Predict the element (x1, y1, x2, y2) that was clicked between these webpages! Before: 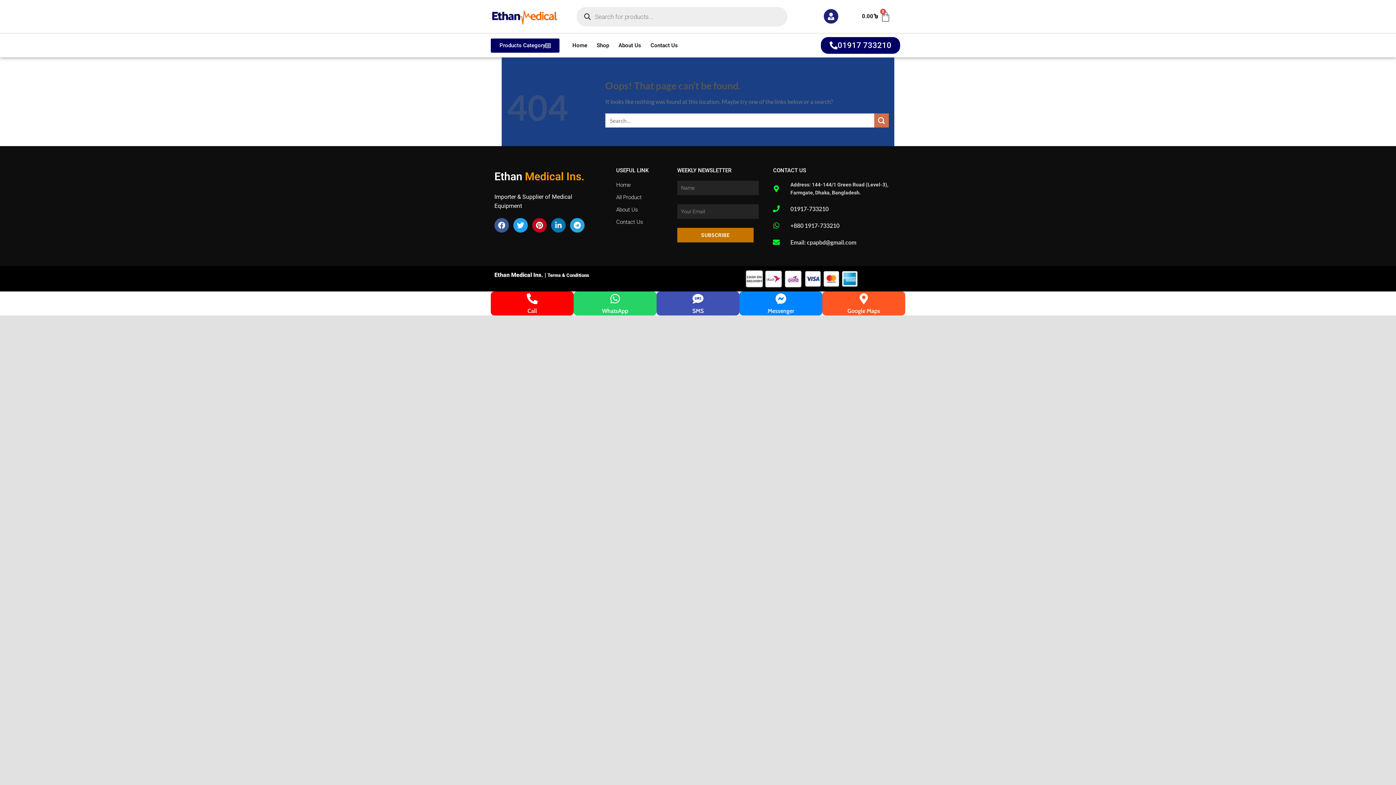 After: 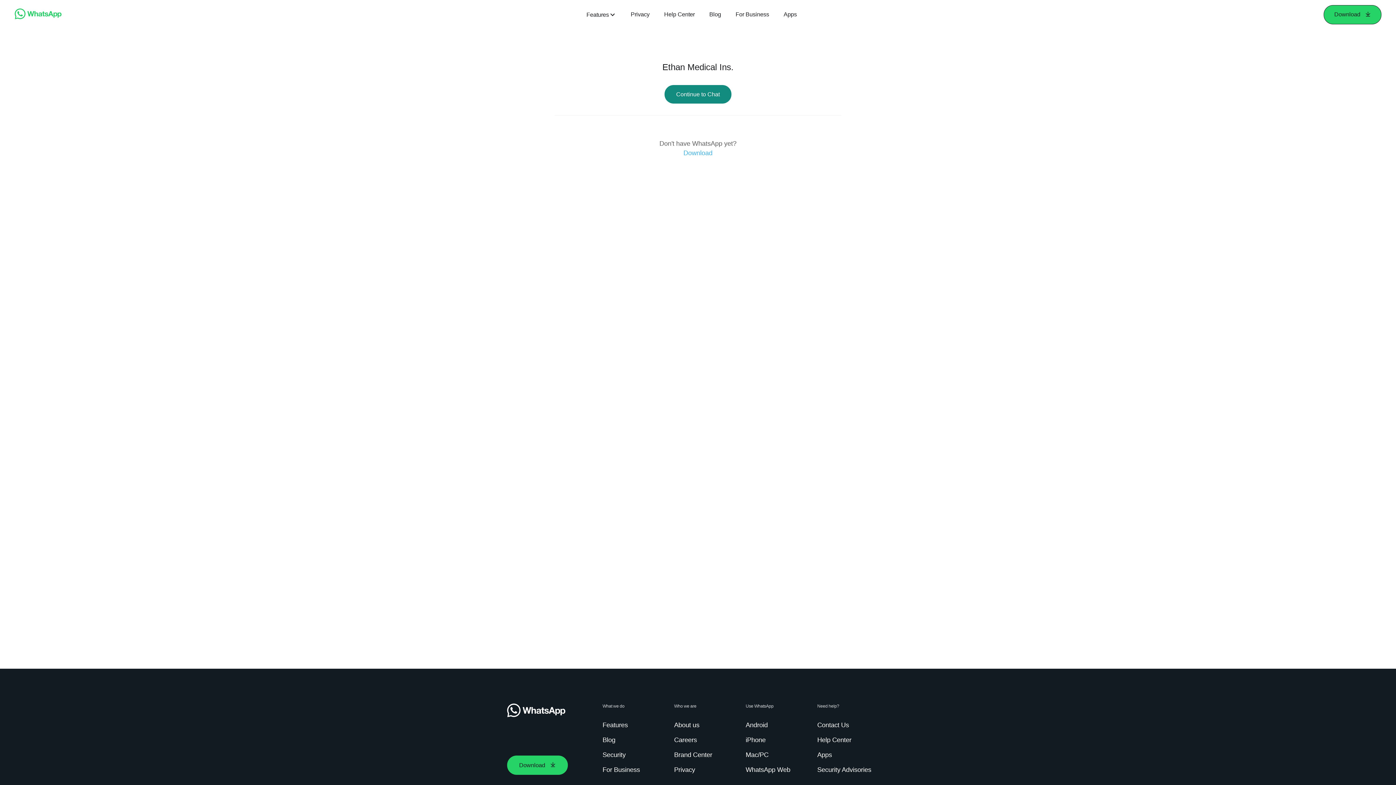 Action: label: WhatsApp bbox: (609, 293, 620, 304)